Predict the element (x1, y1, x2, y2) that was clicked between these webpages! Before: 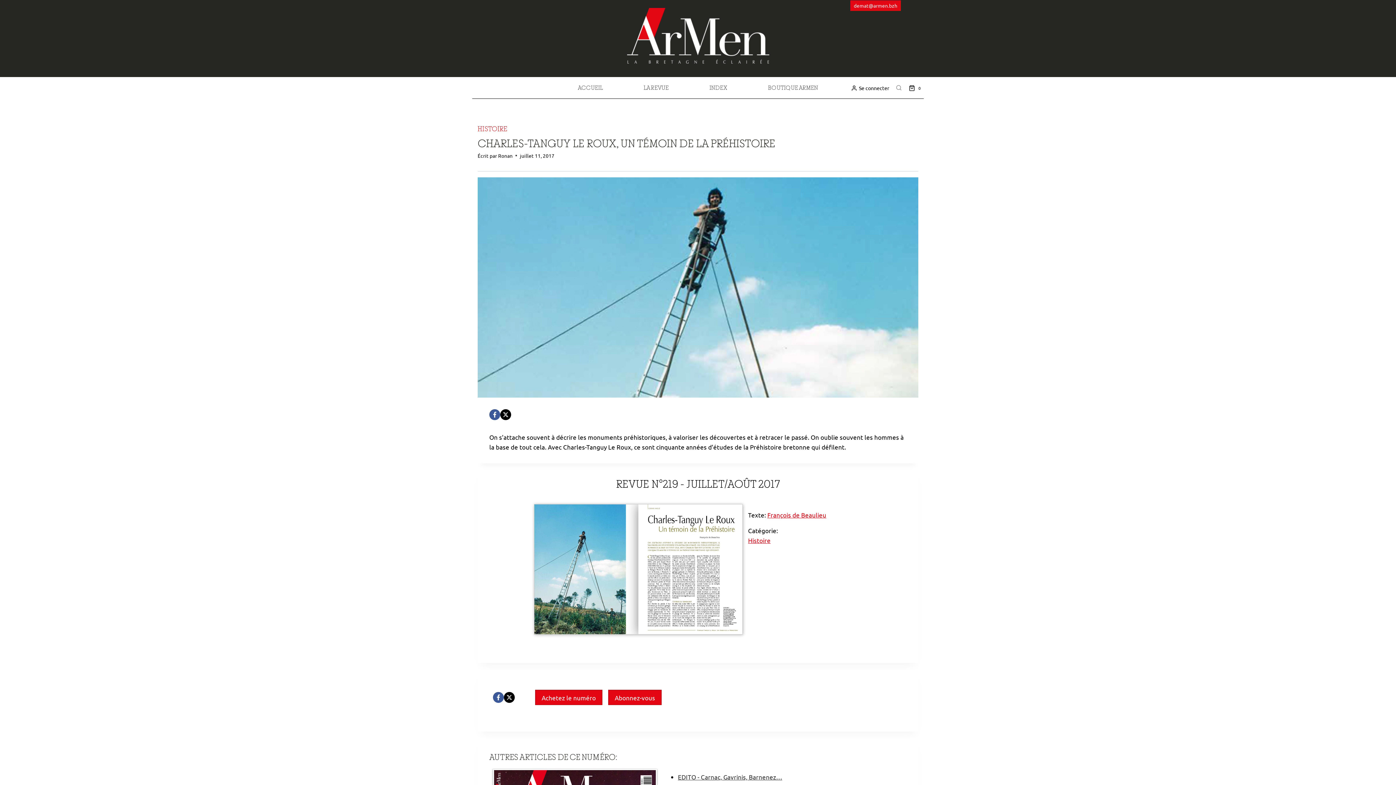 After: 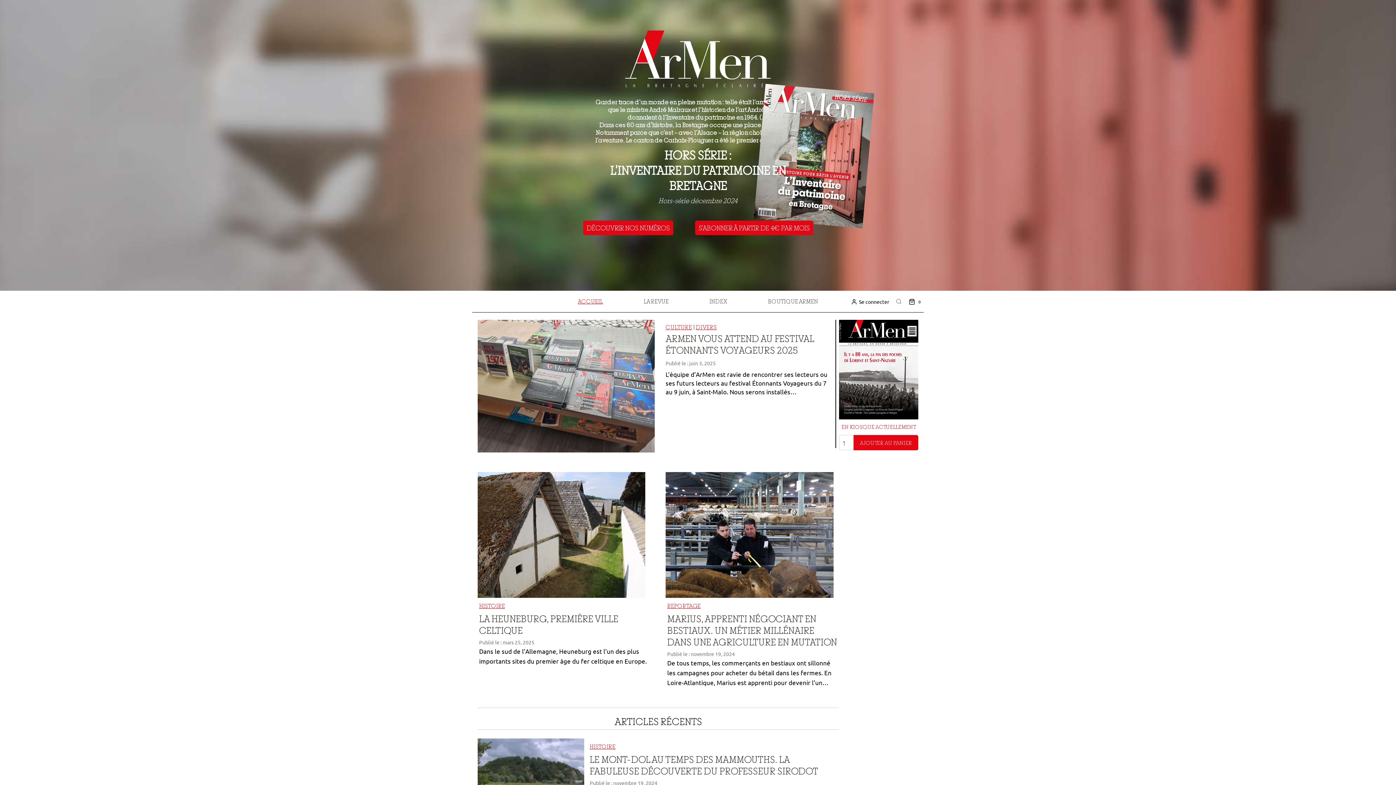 Action: bbox: (621, 2, 775, 69) label: ArMen - La Bretagne culture société